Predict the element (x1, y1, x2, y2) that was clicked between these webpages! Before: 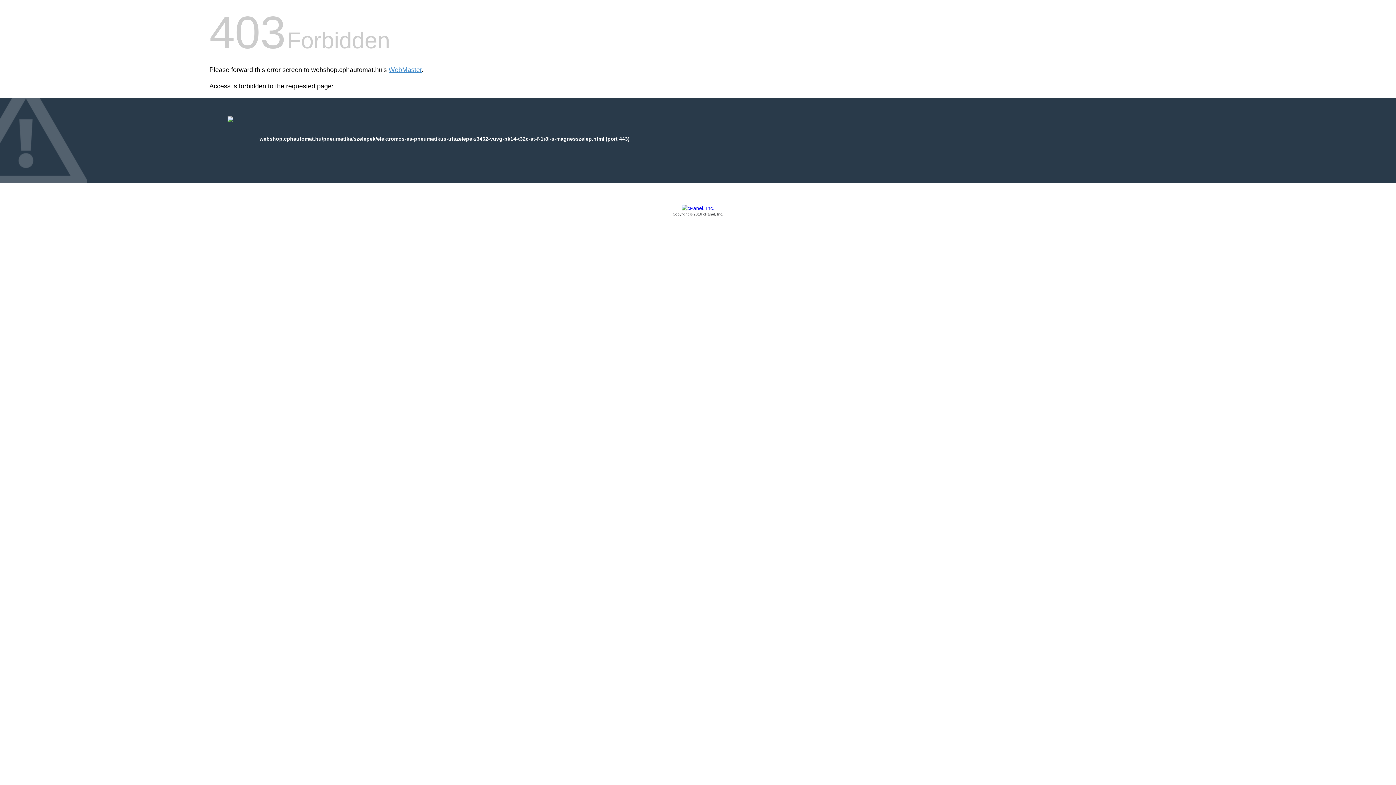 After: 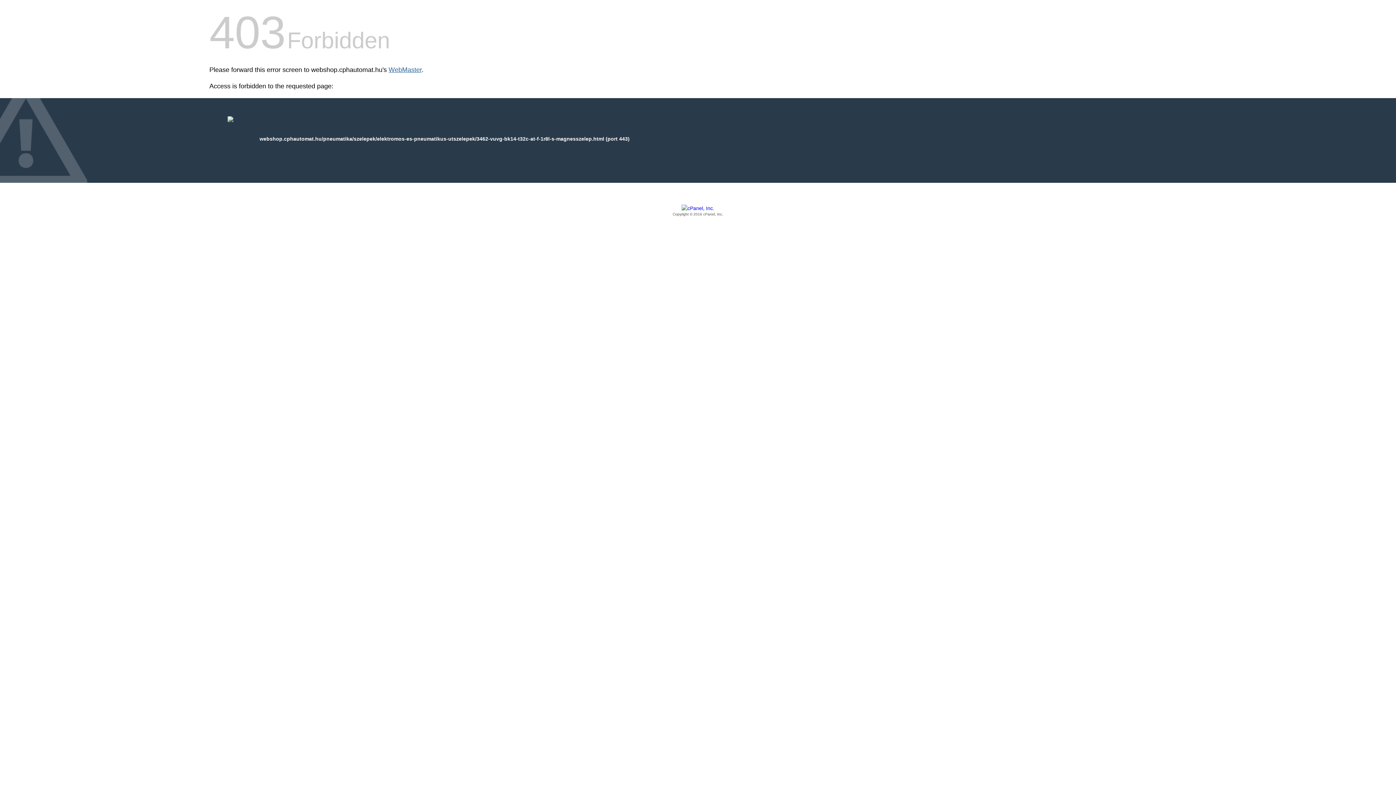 Action: bbox: (388, 66, 421, 73) label: WebMaster